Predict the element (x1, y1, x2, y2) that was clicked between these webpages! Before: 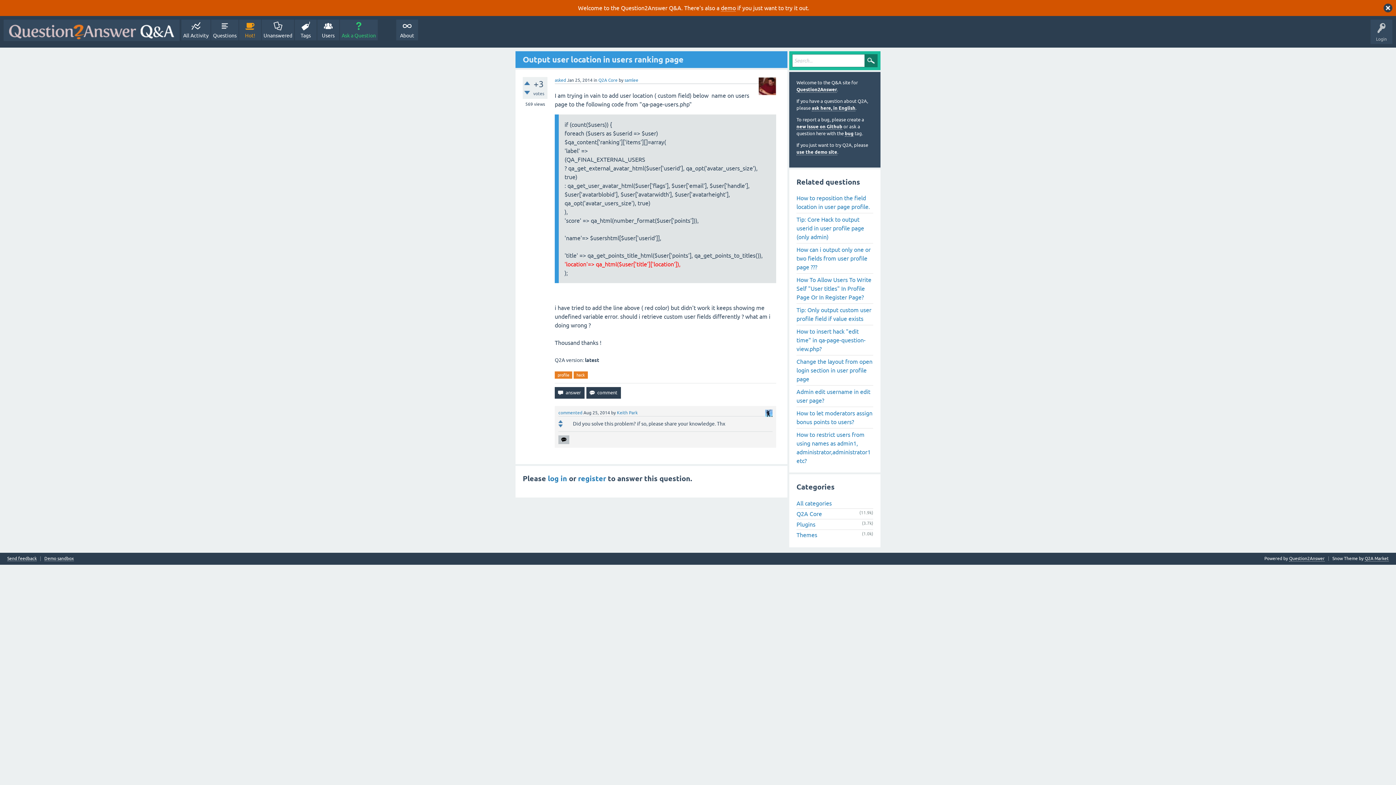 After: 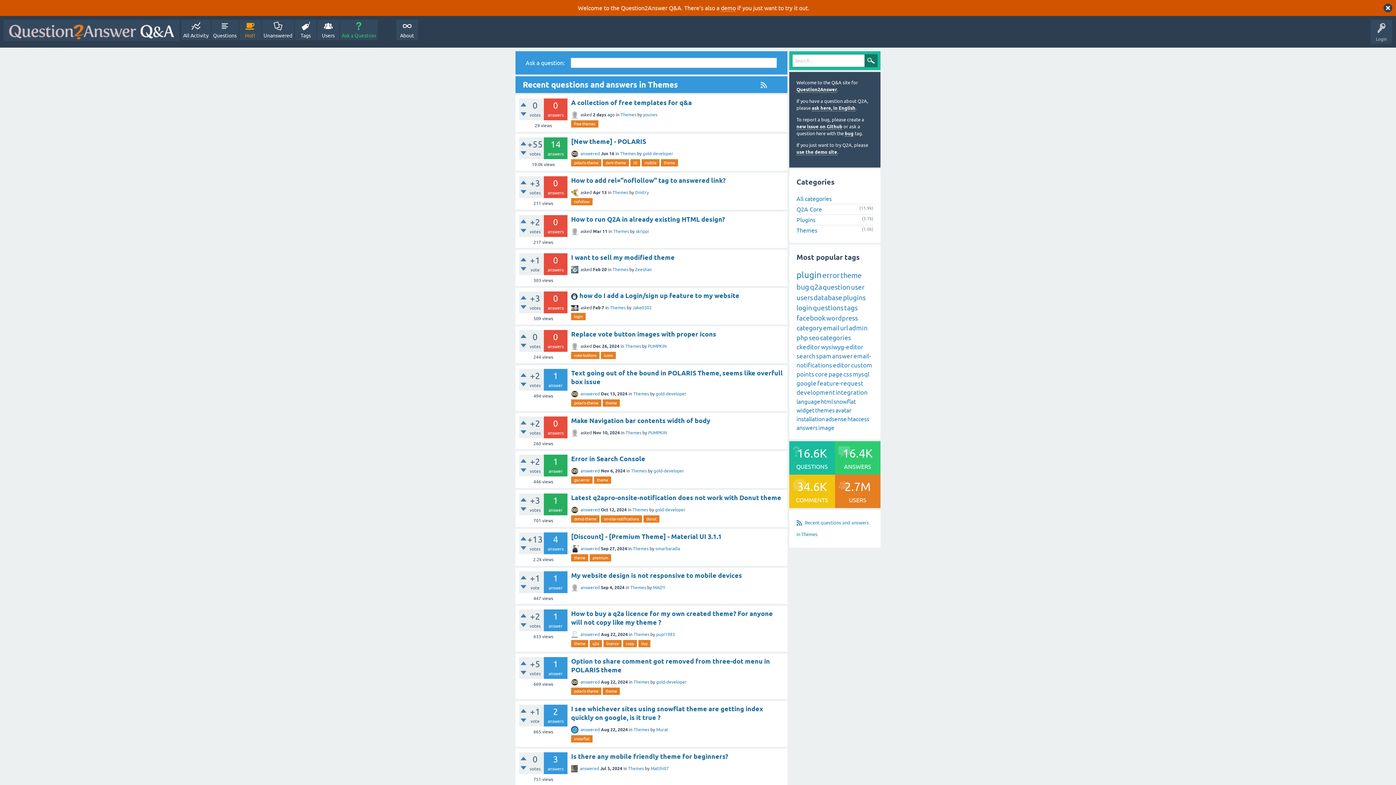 Action: bbox: (796, 532, 817, 538) label: Themes